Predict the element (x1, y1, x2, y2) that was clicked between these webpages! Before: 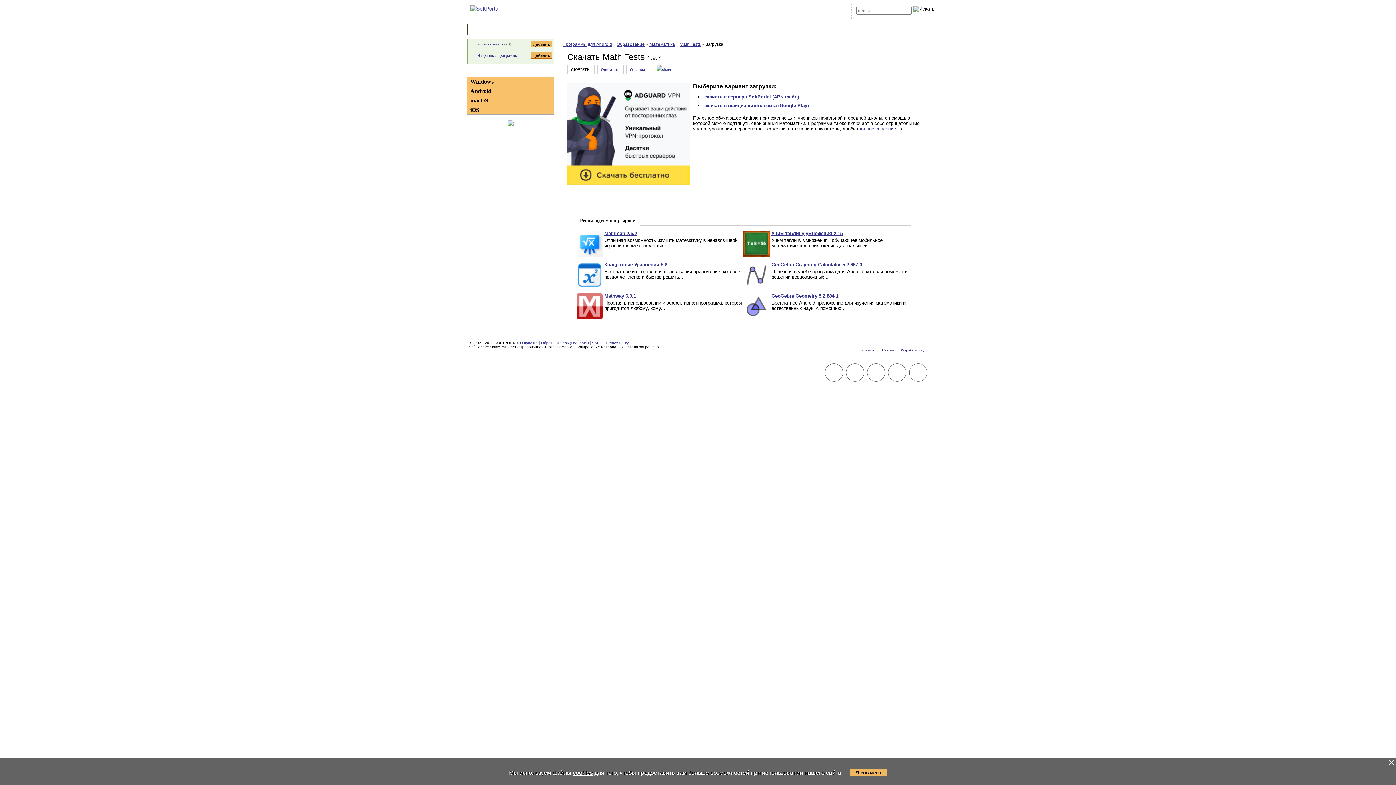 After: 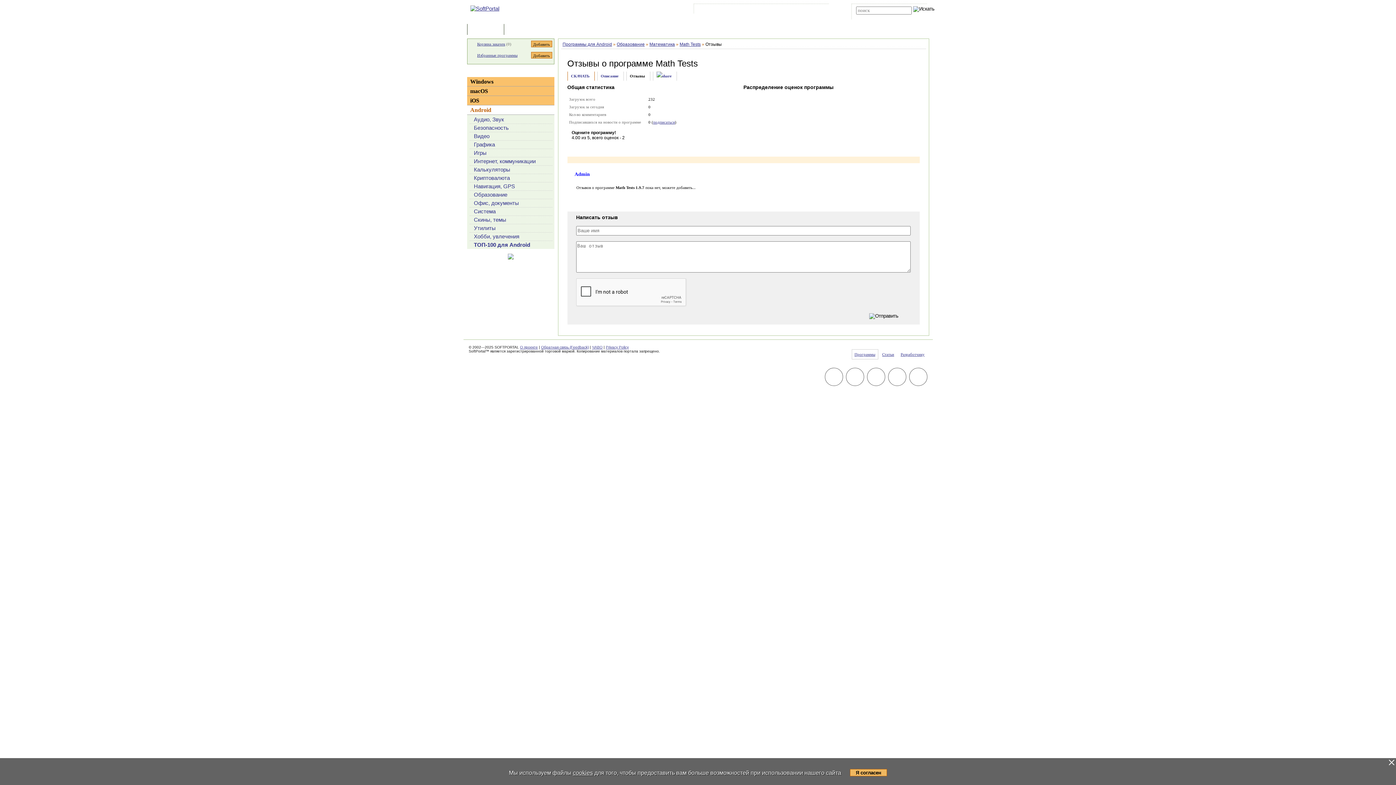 Action: label: Отзывы bbox: (630, 67, 645, 71)